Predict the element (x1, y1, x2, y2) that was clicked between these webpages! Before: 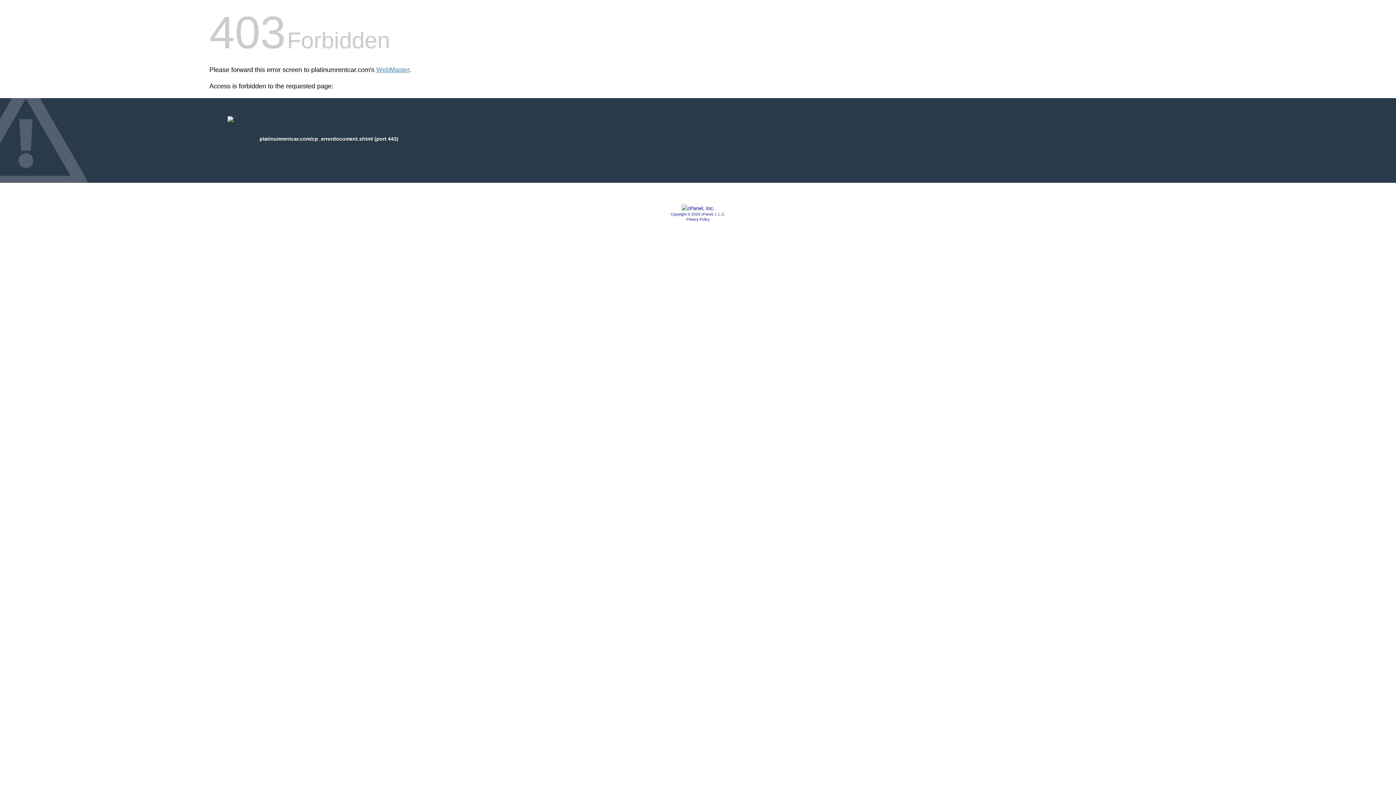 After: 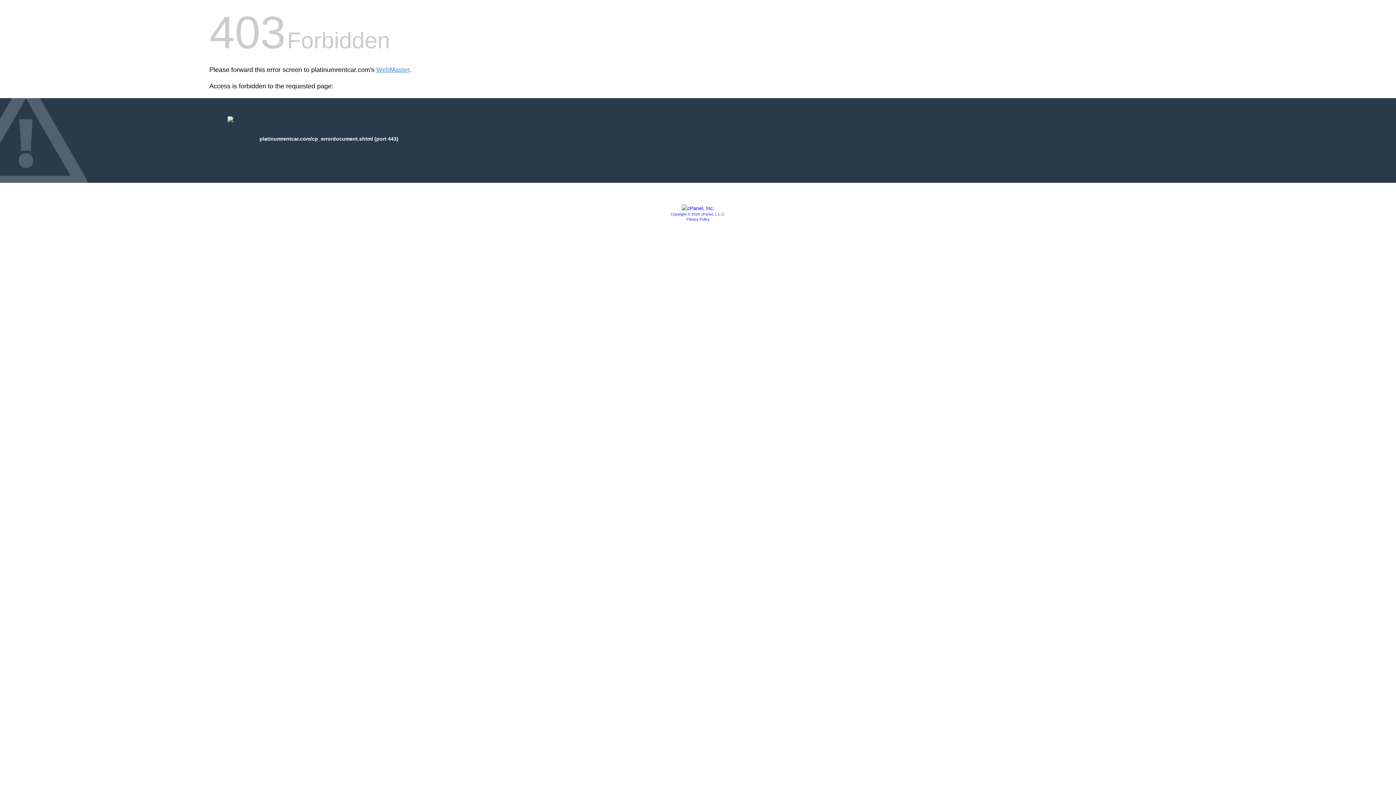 Action: bbox: (670, 212, 725, 216) label: Copyright © 2020 cPanel, L.L.C.